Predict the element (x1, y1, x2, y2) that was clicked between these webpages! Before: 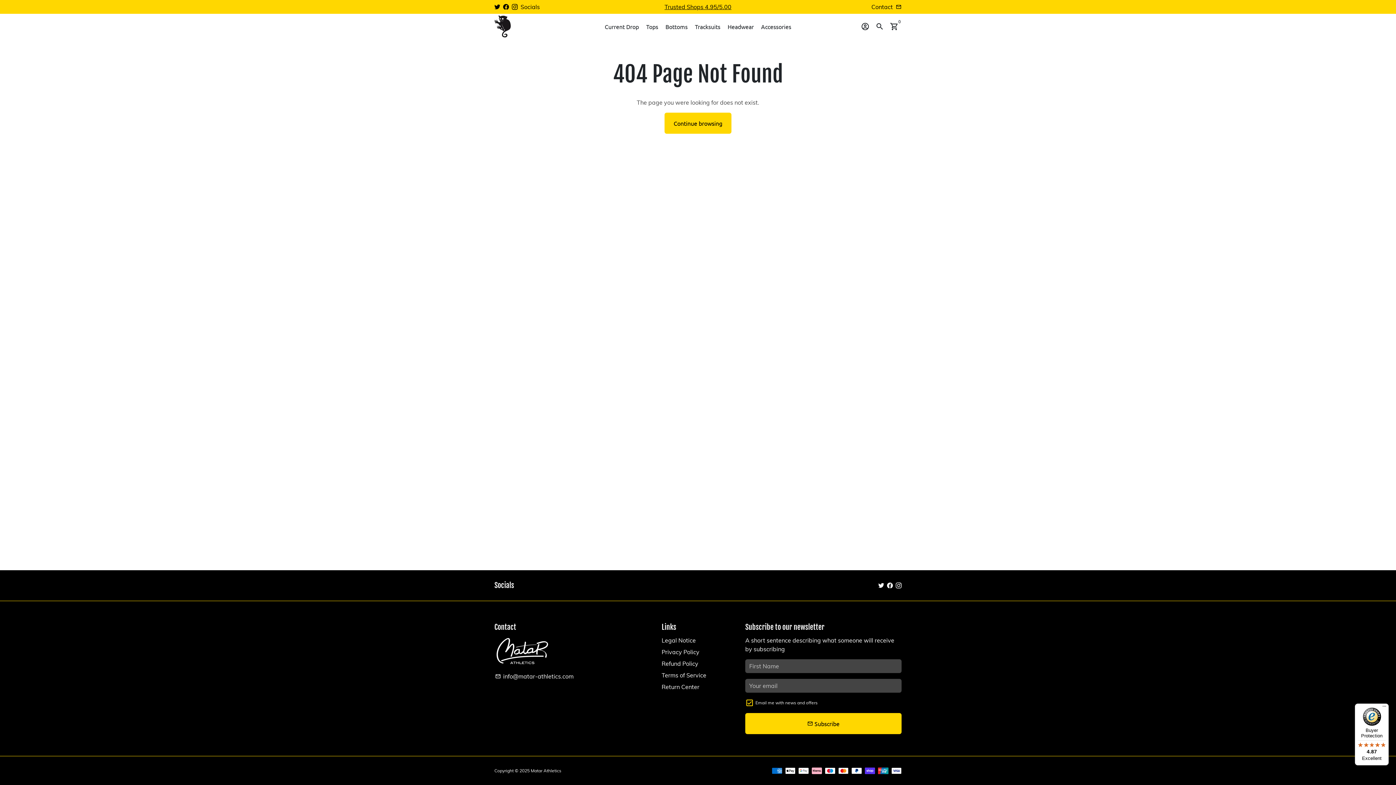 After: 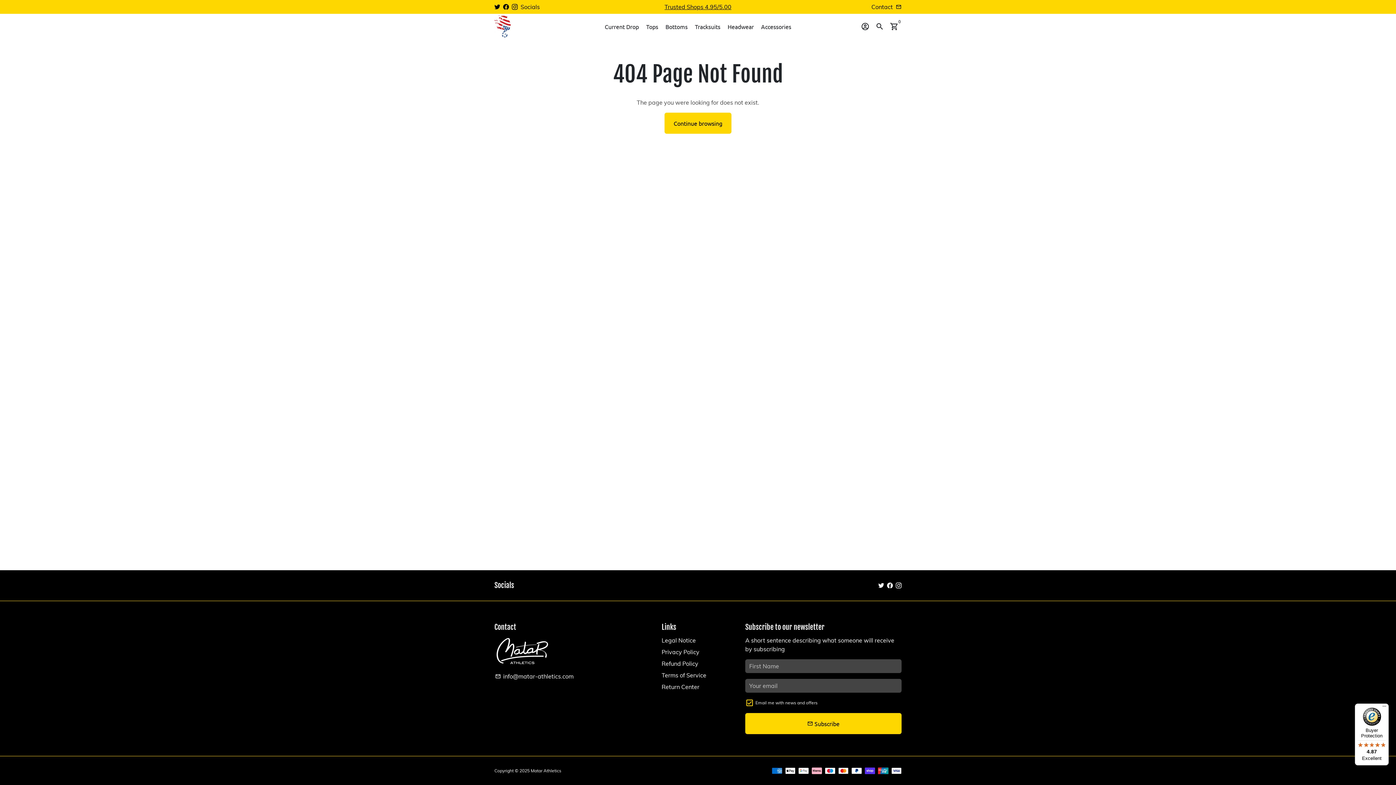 Action: bbox: (494, 3, 500, 10)